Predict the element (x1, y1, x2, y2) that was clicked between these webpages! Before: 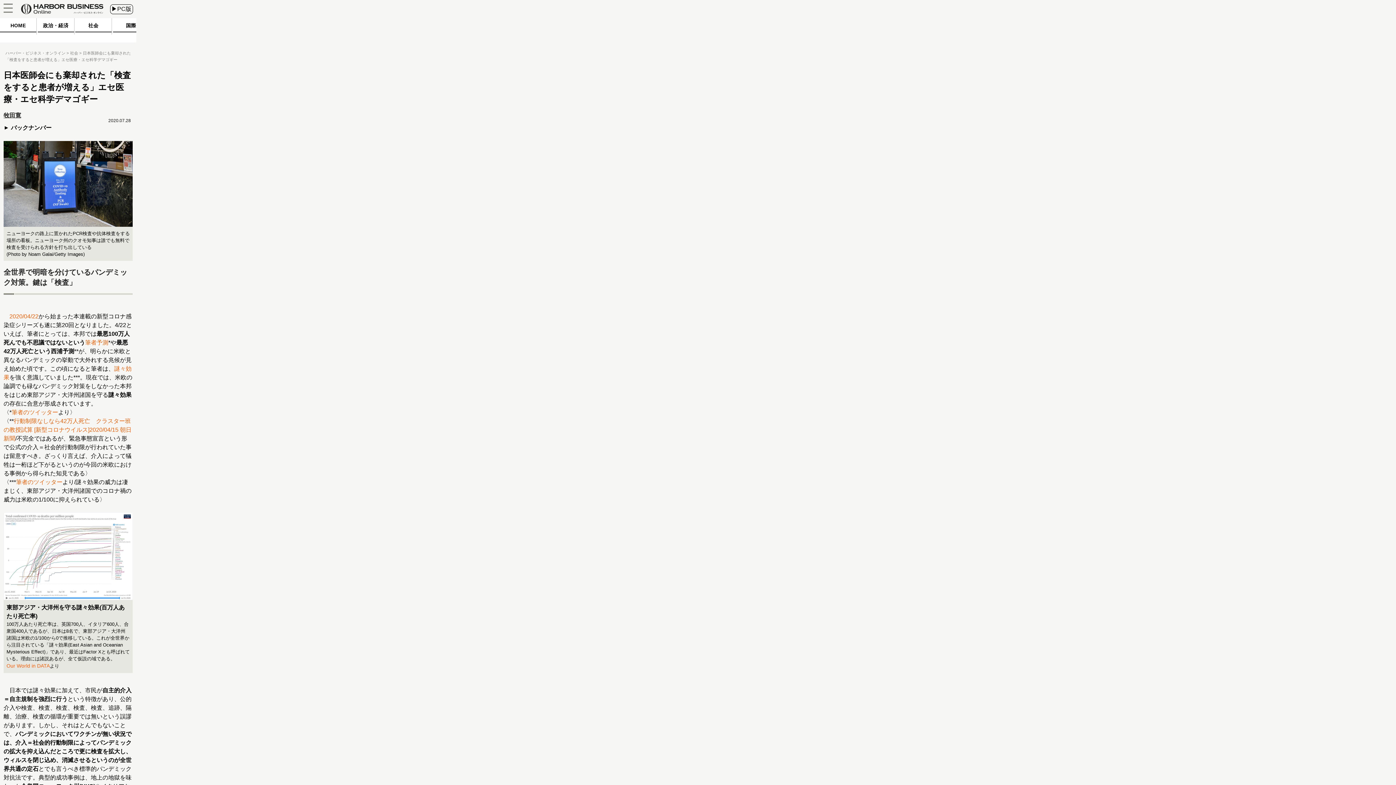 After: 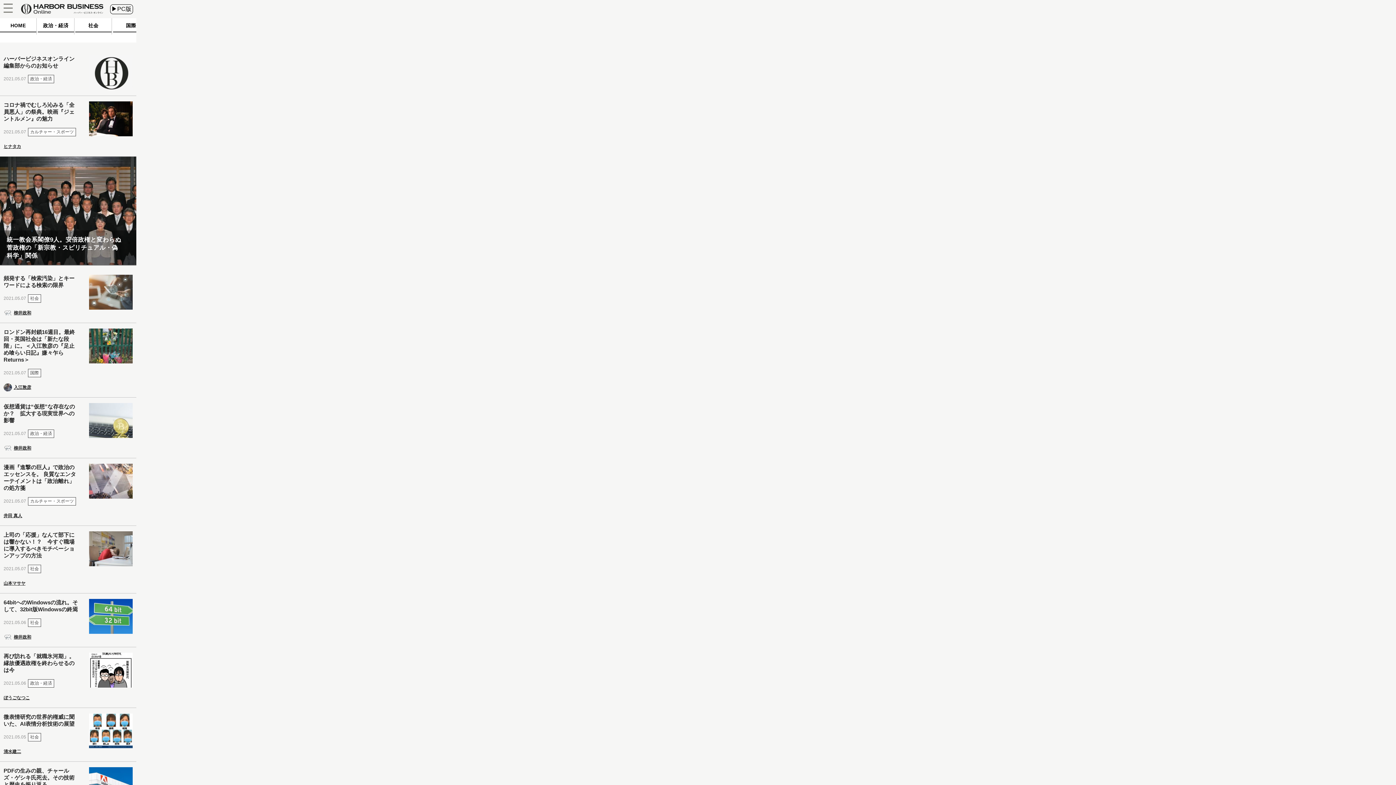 Action: label: ハーバー・ビジネス・オンライン  bbox: (5, 50, 66, 55)